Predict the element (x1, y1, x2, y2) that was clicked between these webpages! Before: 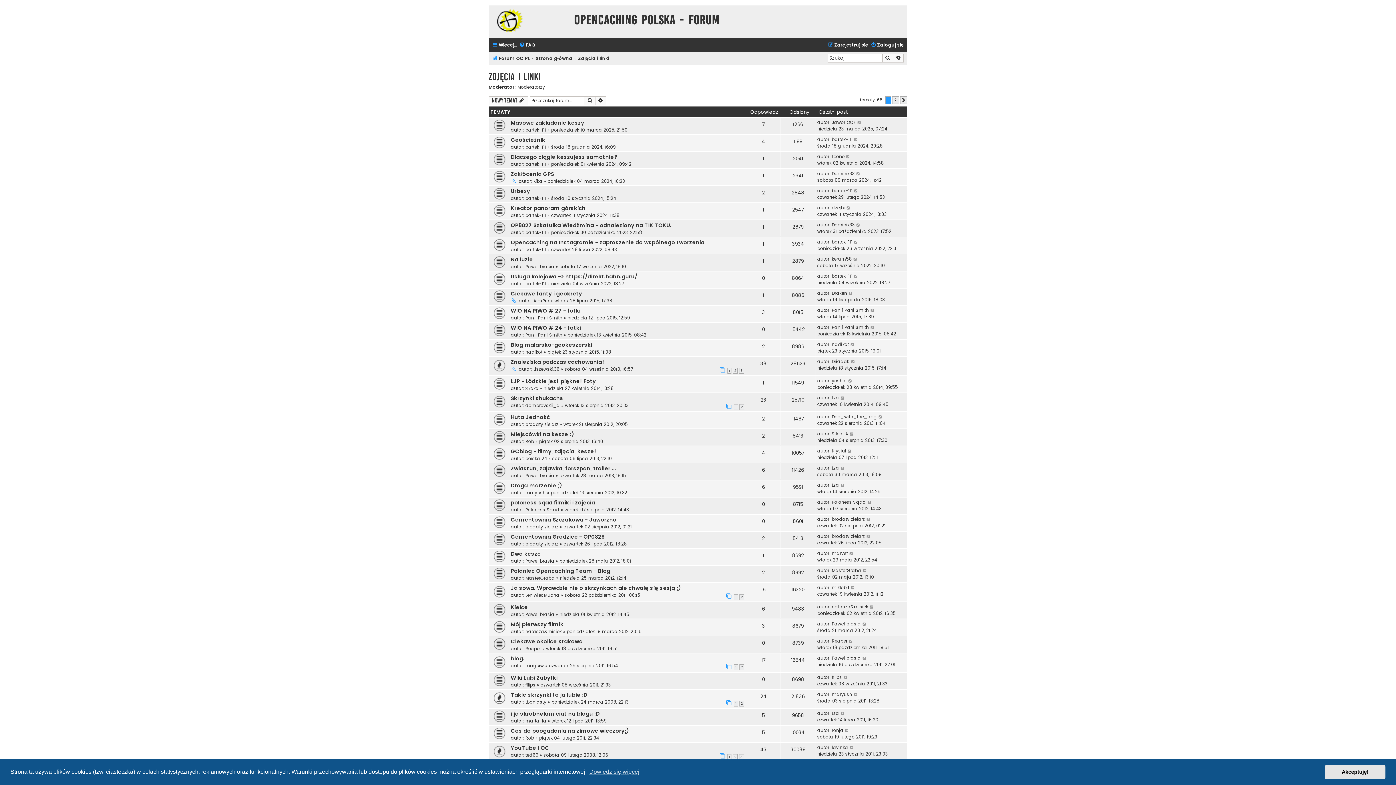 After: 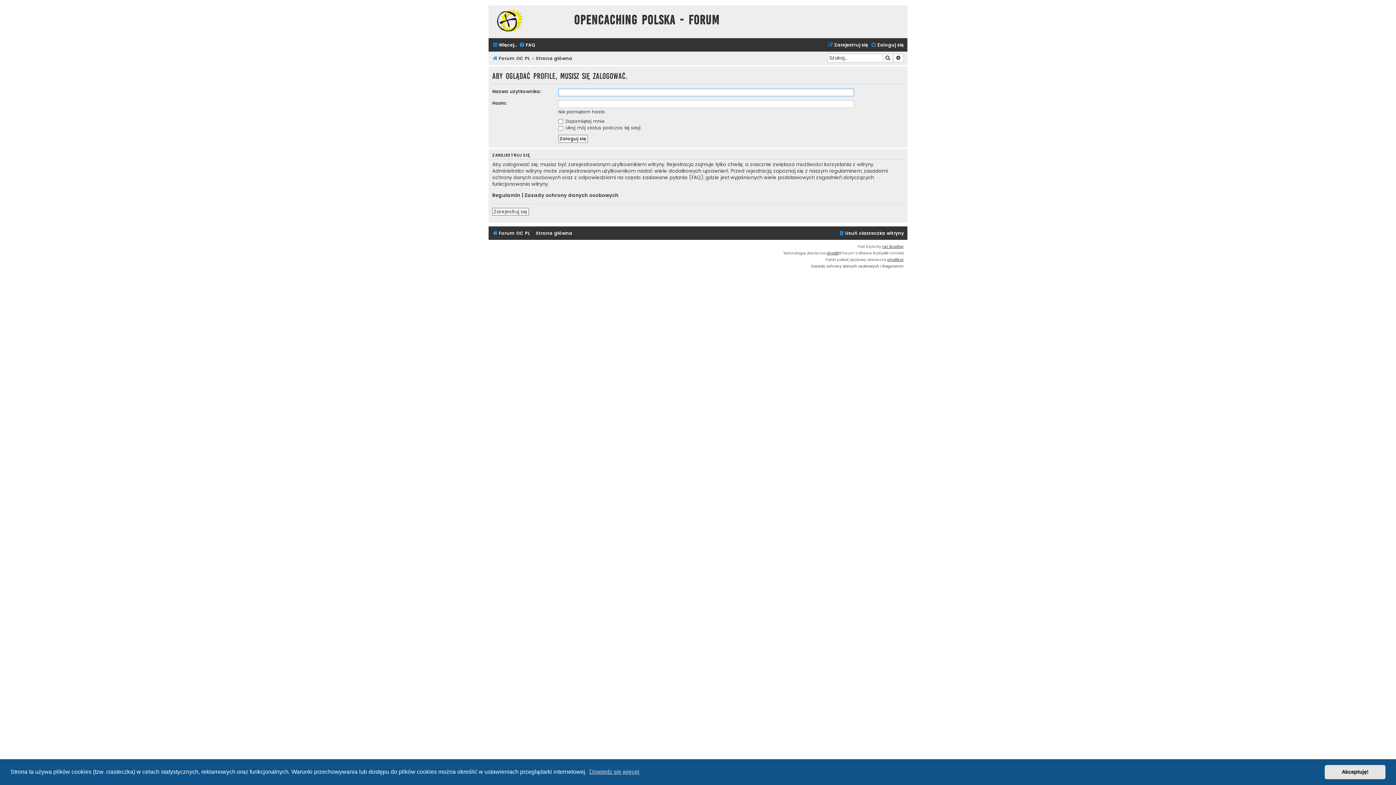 Action: bbox: (832, 744, 848, 751) label: lavinka